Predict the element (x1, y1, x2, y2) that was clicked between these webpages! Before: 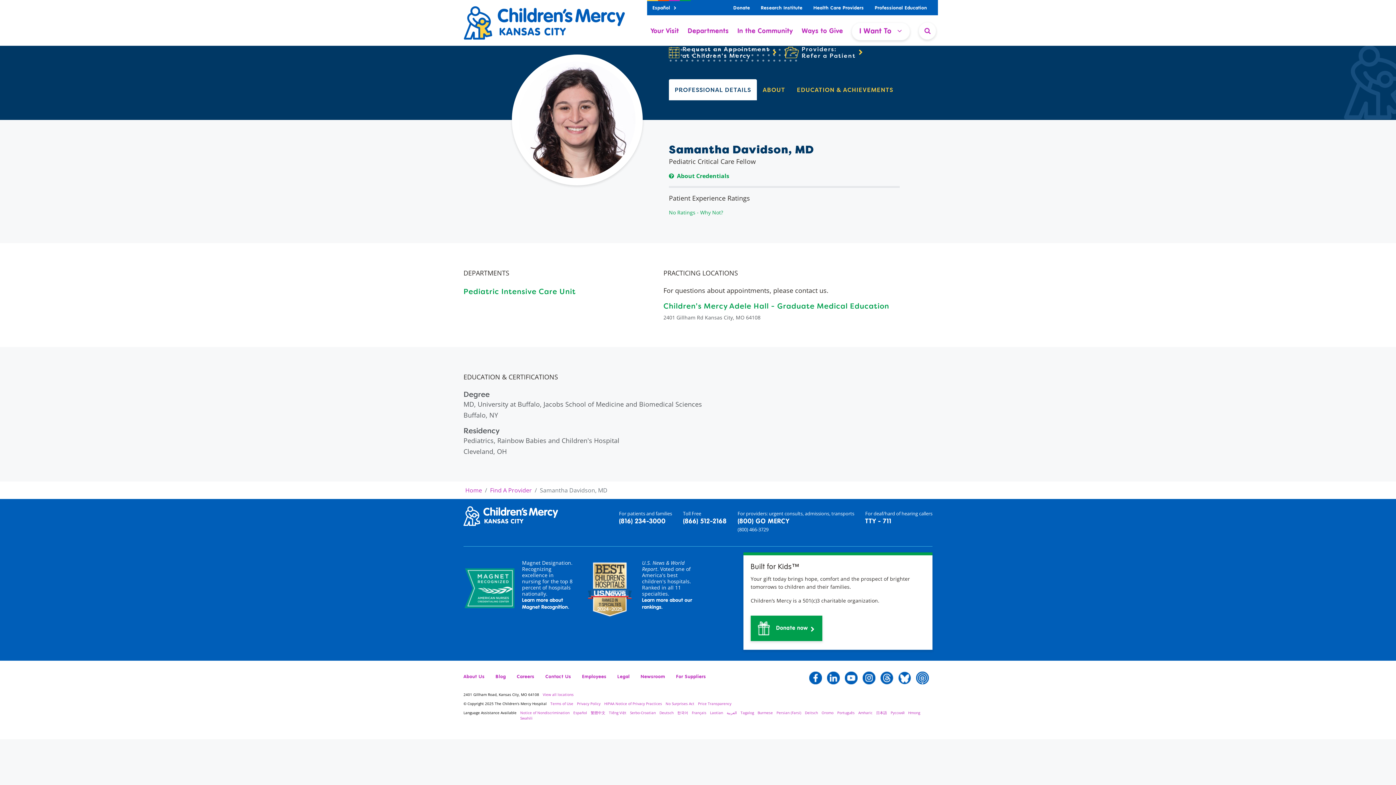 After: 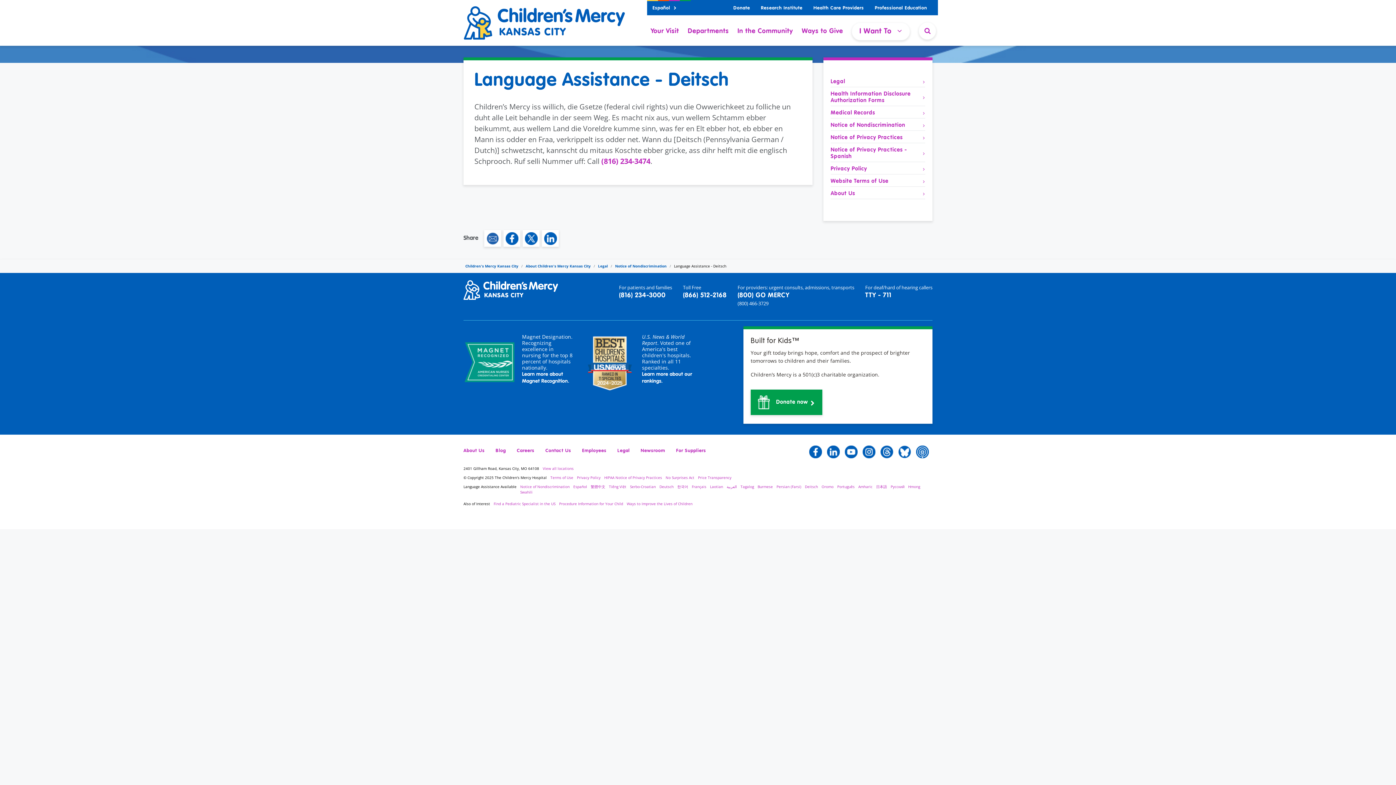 Action: bbox: (805, 710, 818, 715) label: Deitsch